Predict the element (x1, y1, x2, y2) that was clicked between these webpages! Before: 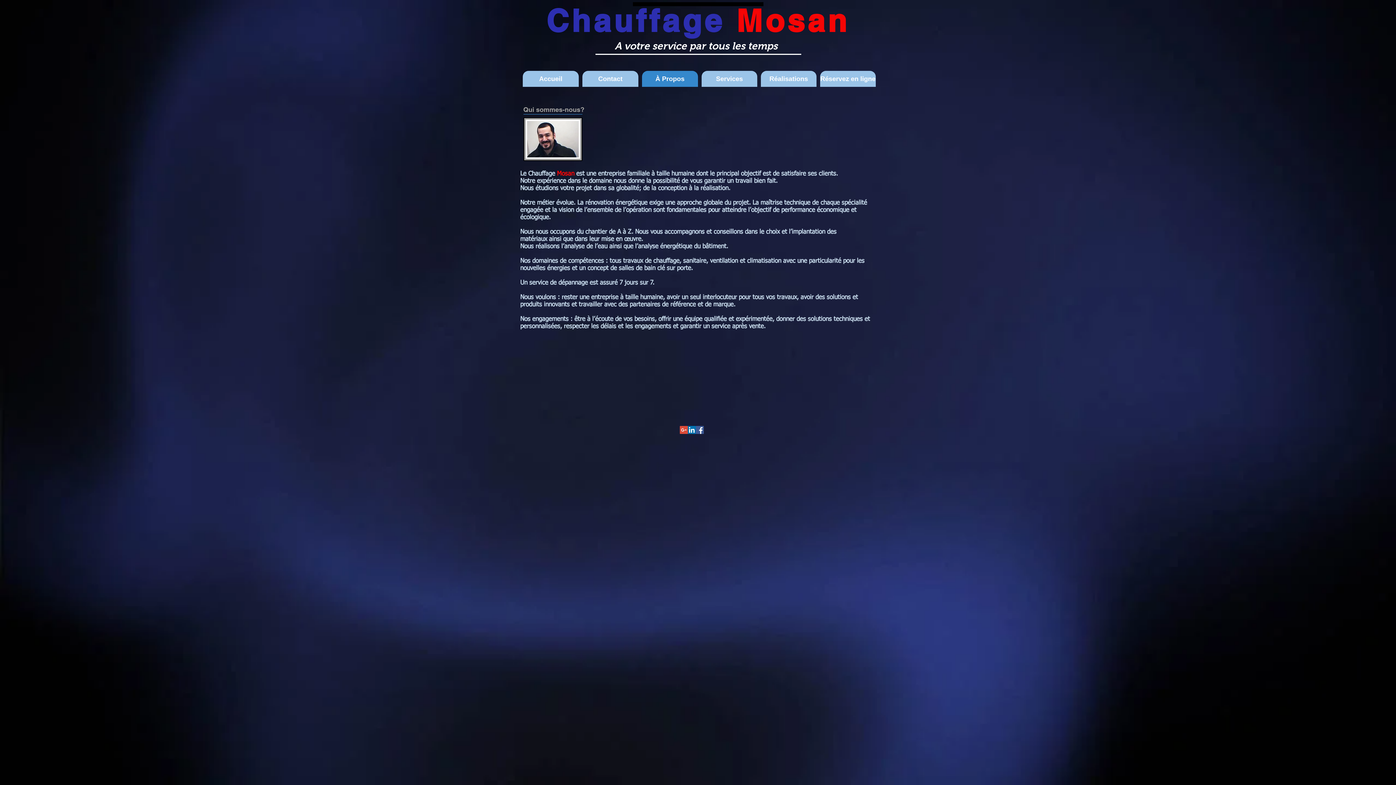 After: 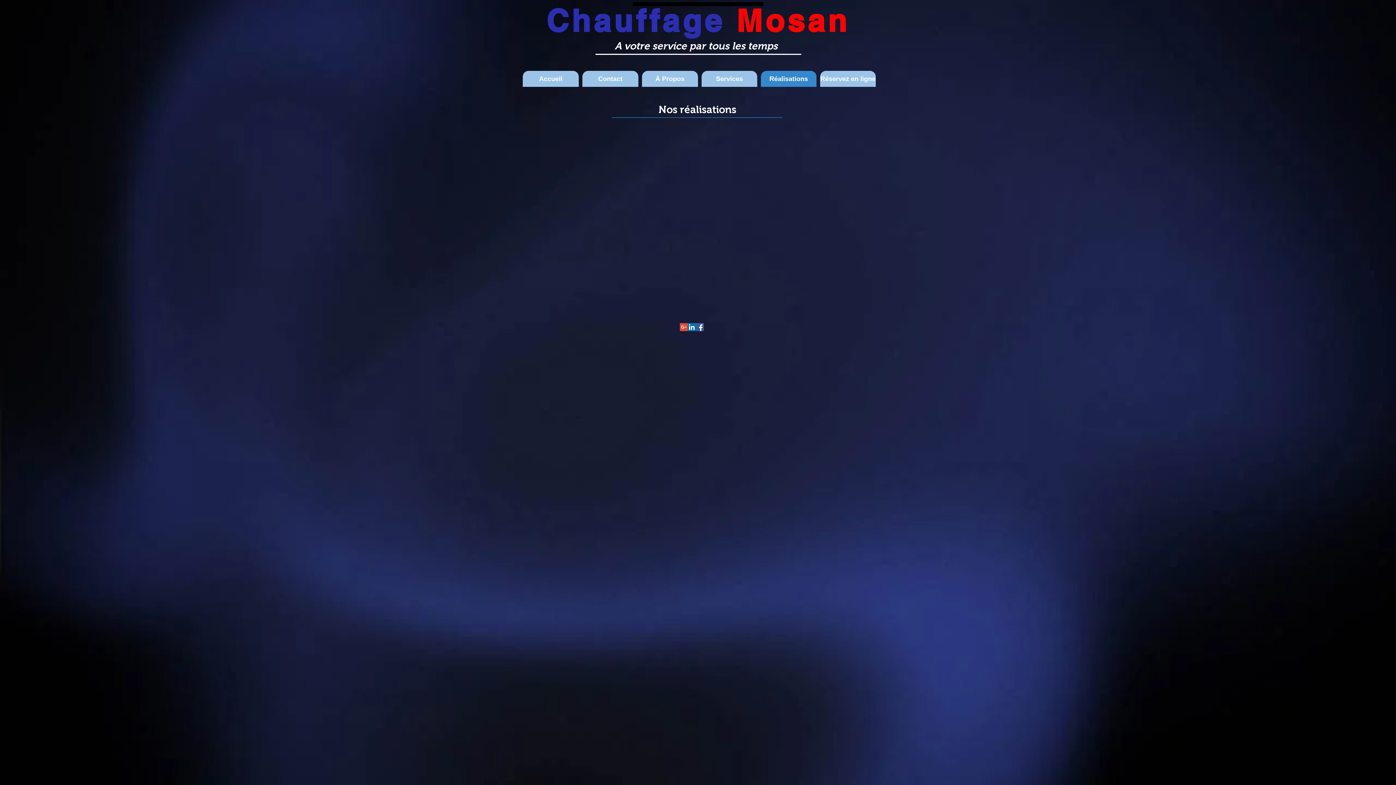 Action: label: Réalisations bbox: (761, 70, 816, 86)